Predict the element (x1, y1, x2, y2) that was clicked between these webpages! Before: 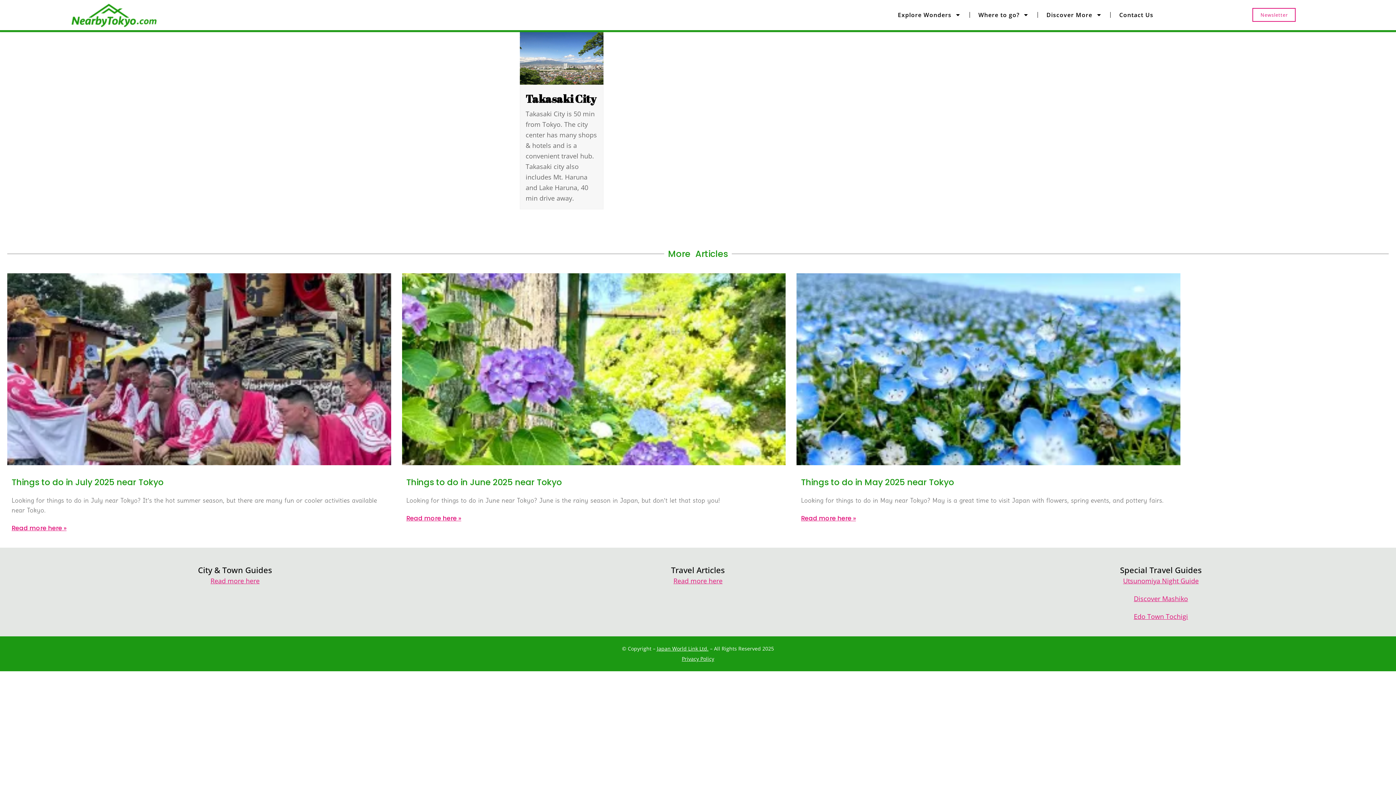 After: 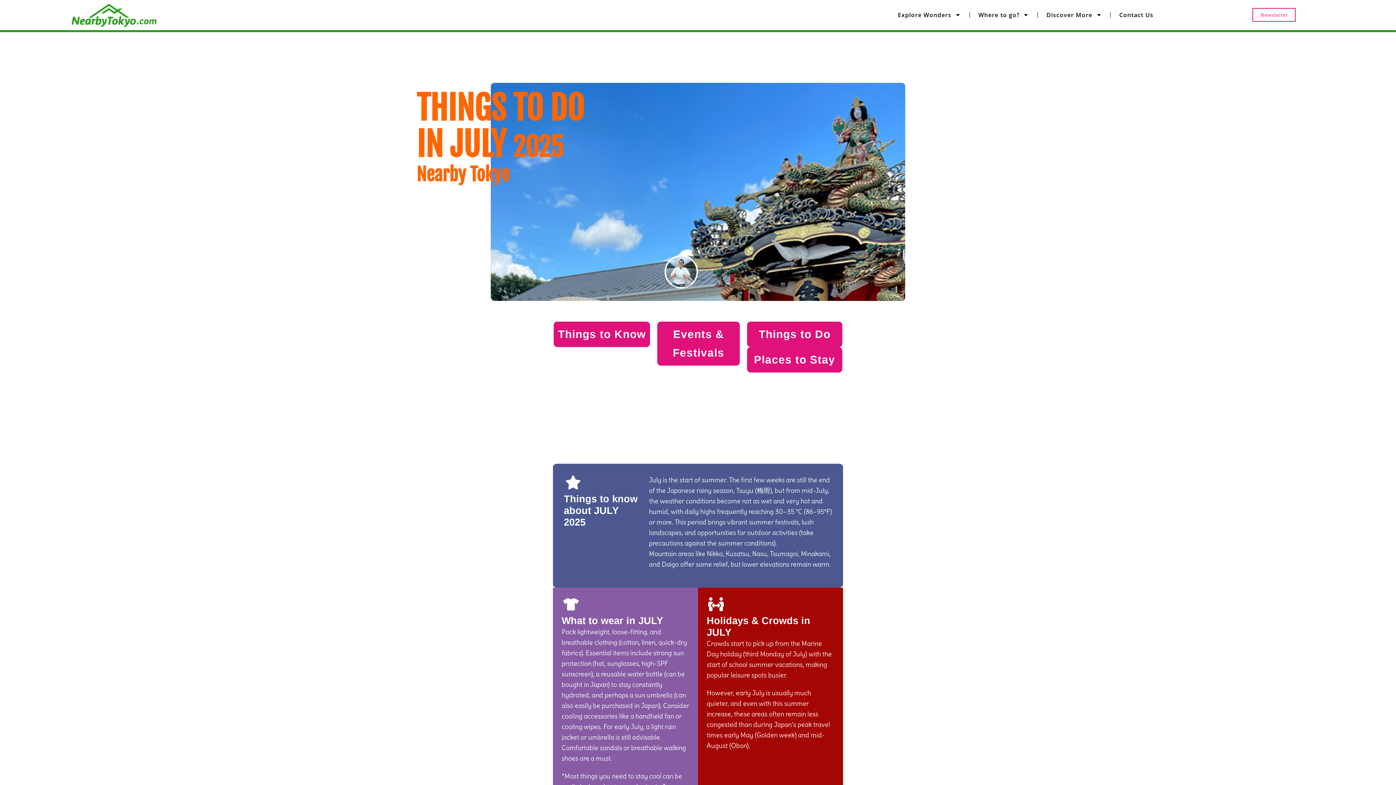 Action: bbox: (11, 523, 66, 532) label: Read more about Things to do in July 2025 near Tokyo